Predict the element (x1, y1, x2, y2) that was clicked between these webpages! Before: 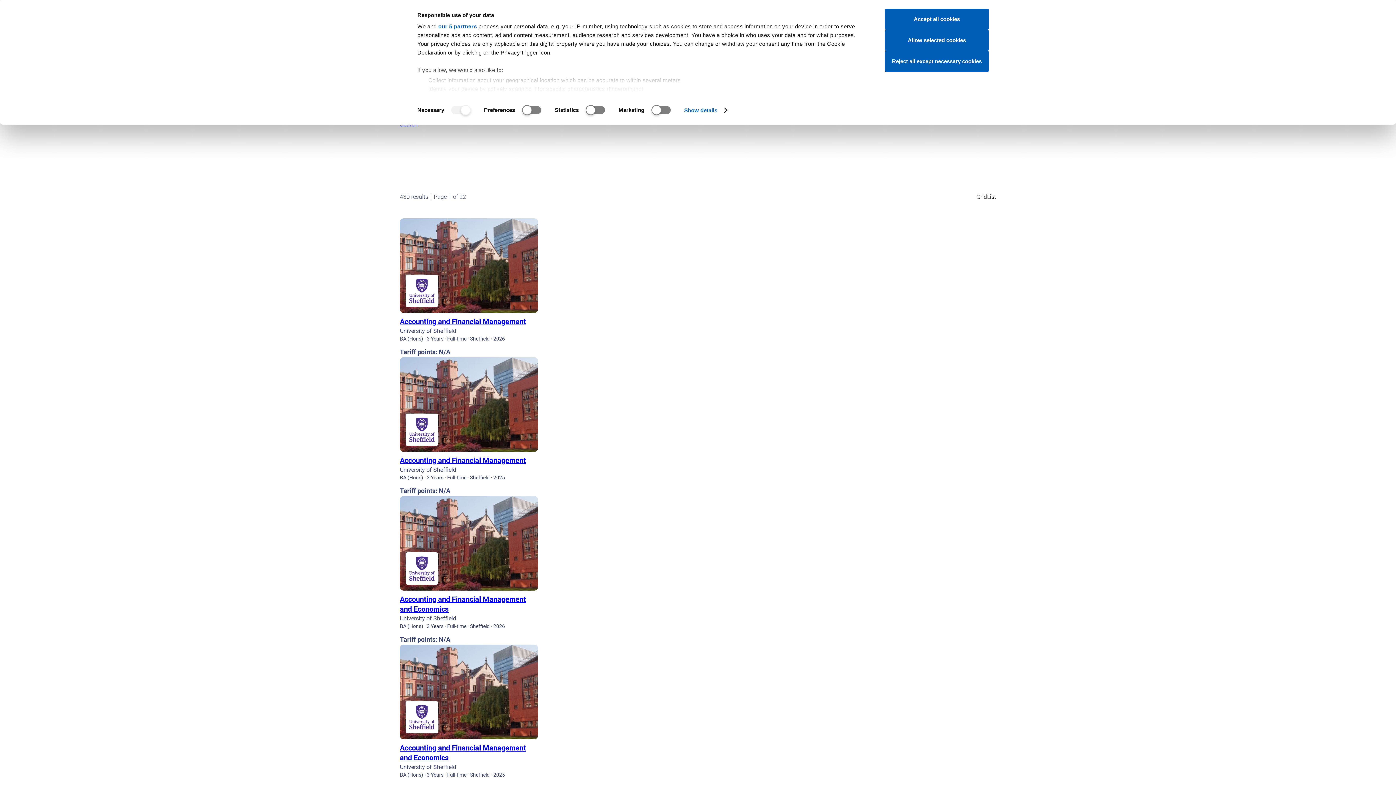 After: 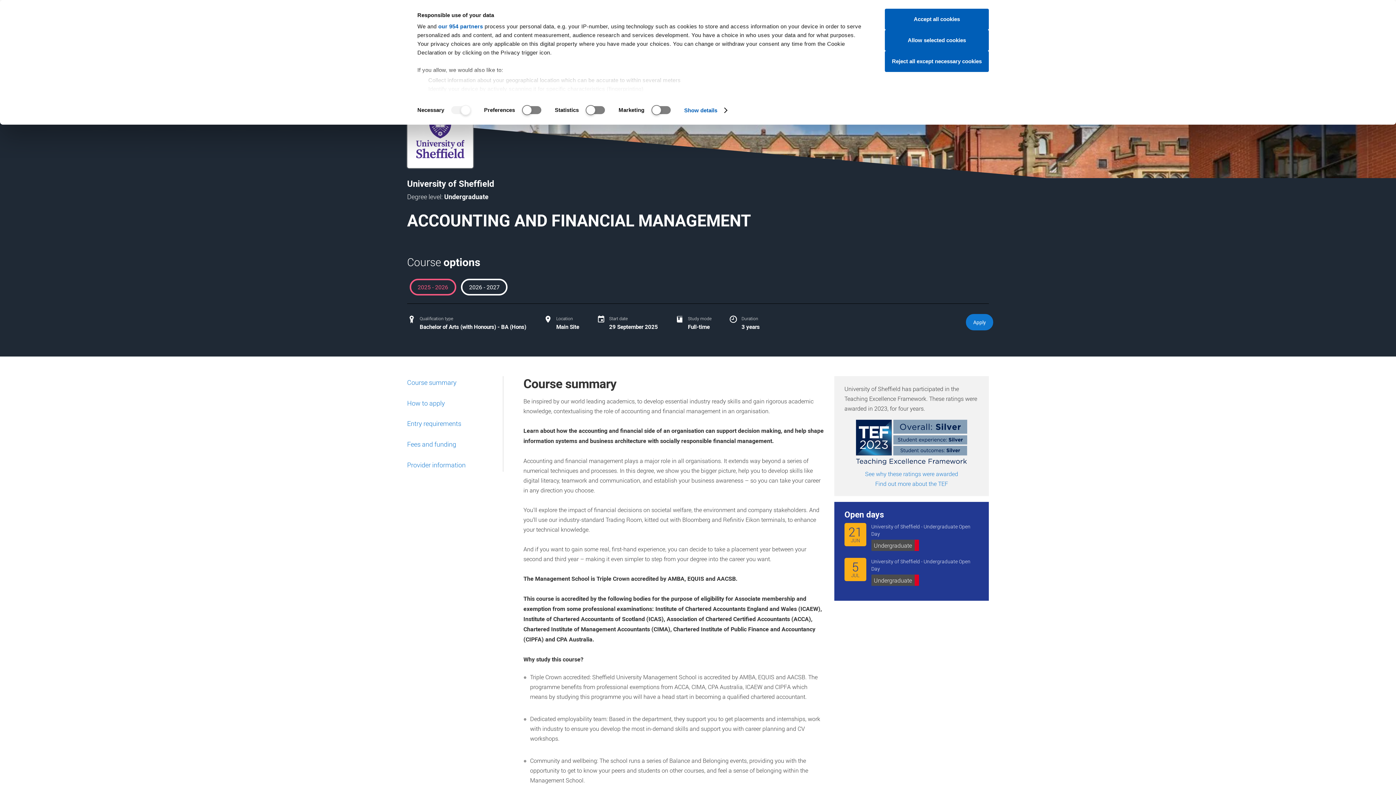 Action: label: Accounting and Financial Management bbox: (400, 455, 538, 465)